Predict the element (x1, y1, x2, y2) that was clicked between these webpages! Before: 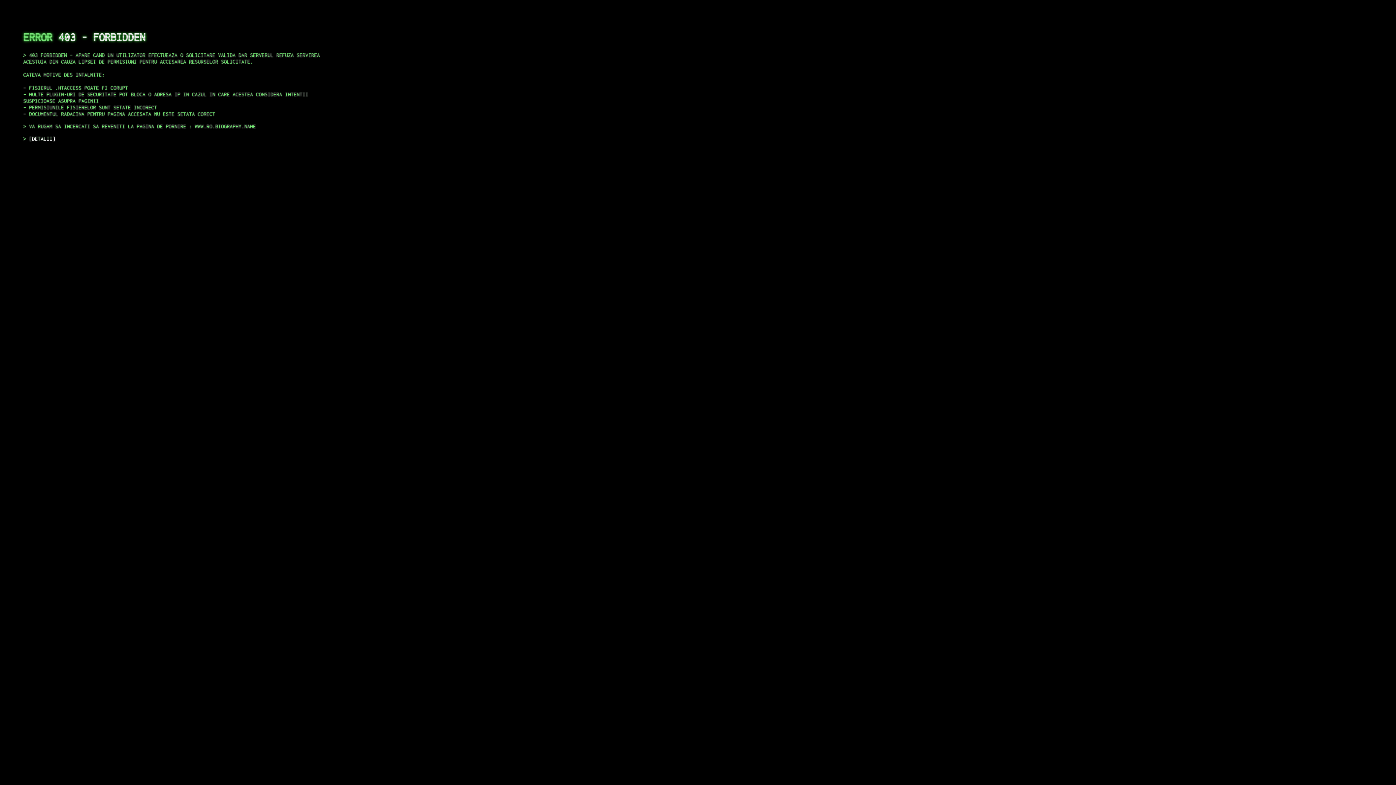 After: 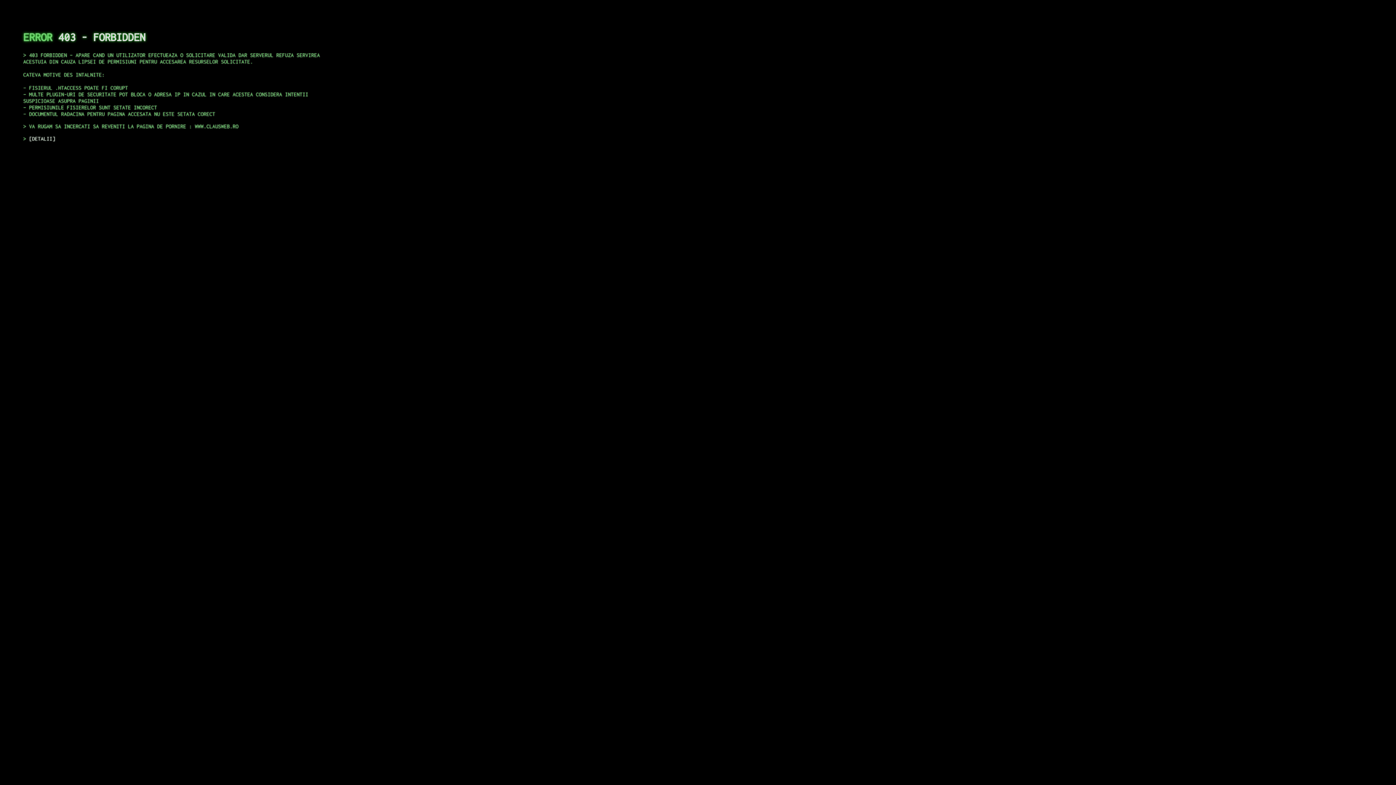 Action: label: DETALII bbox: (29, 135, 55, 141)